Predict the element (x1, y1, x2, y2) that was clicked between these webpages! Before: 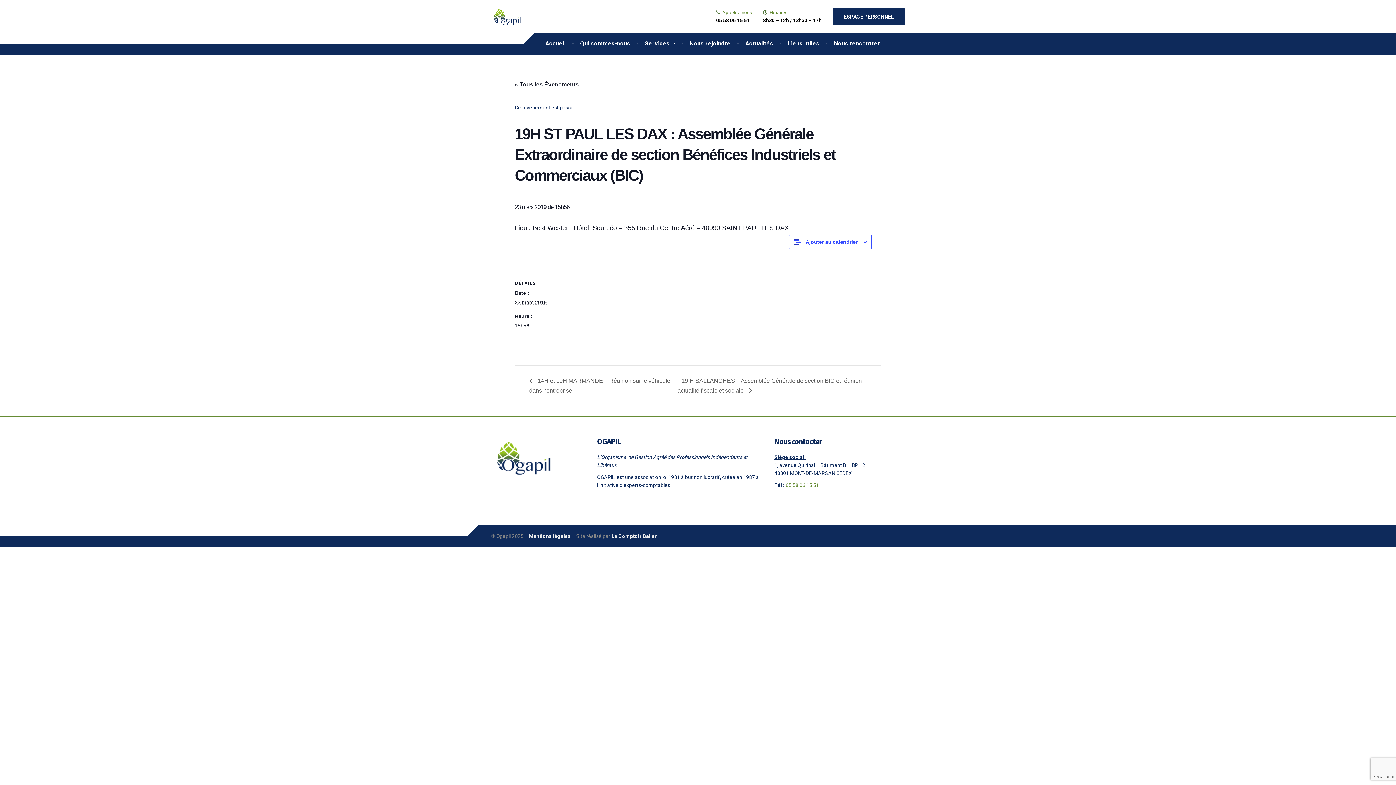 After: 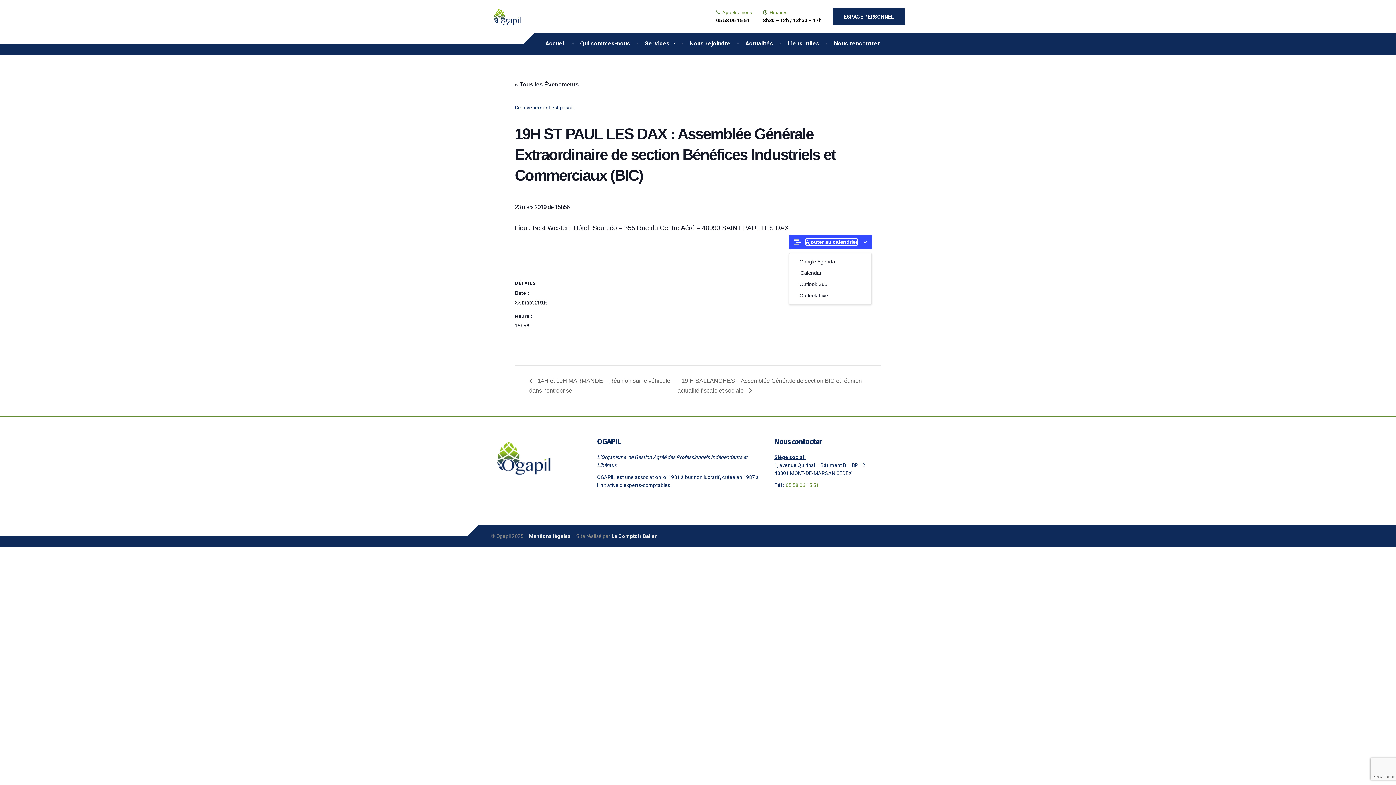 Action: bbox: (805, 239, 857, 245) label: Afficher les liens permettant d’ajouter des évènements à votre calendrier